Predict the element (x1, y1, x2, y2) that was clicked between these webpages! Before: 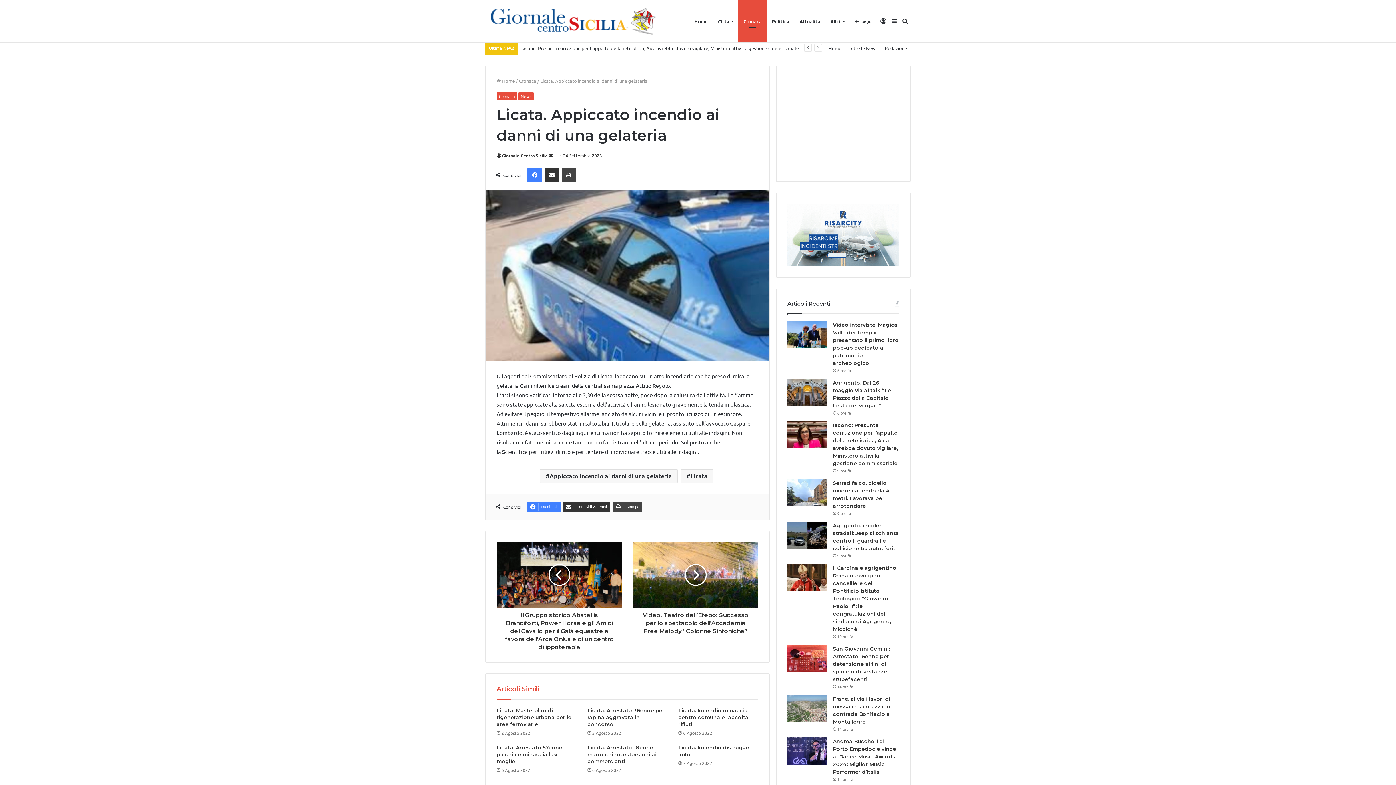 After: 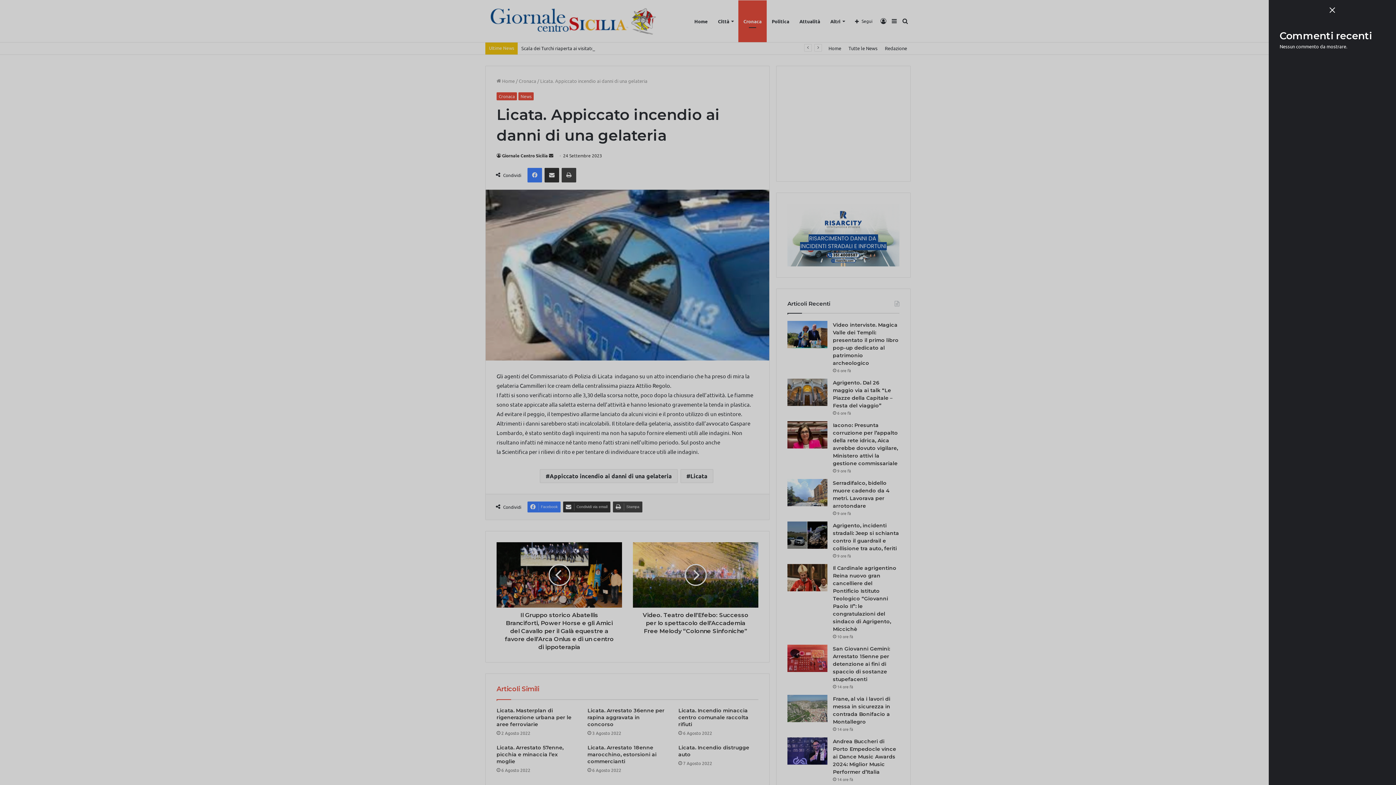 Action: label: Sidebar bbox: (889, 0, 900, 42)